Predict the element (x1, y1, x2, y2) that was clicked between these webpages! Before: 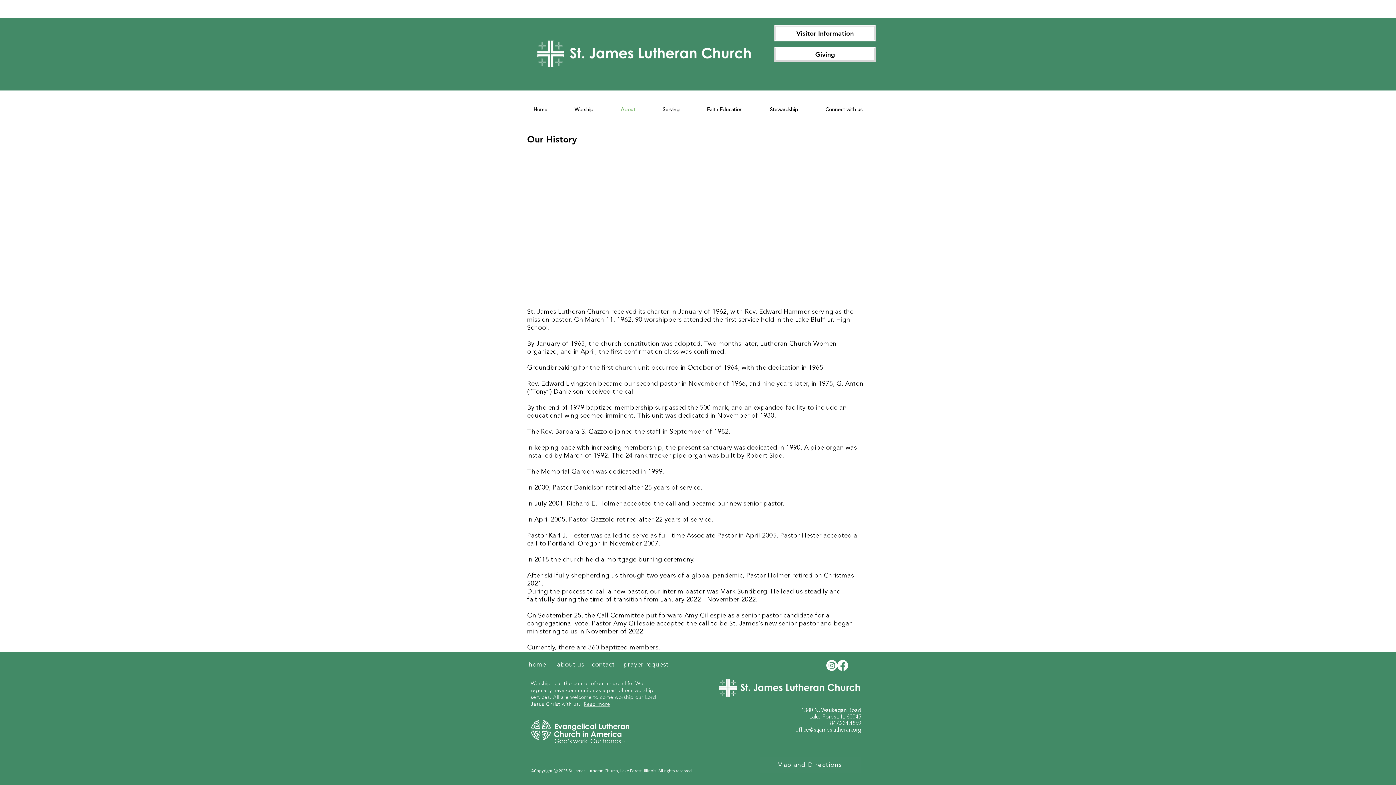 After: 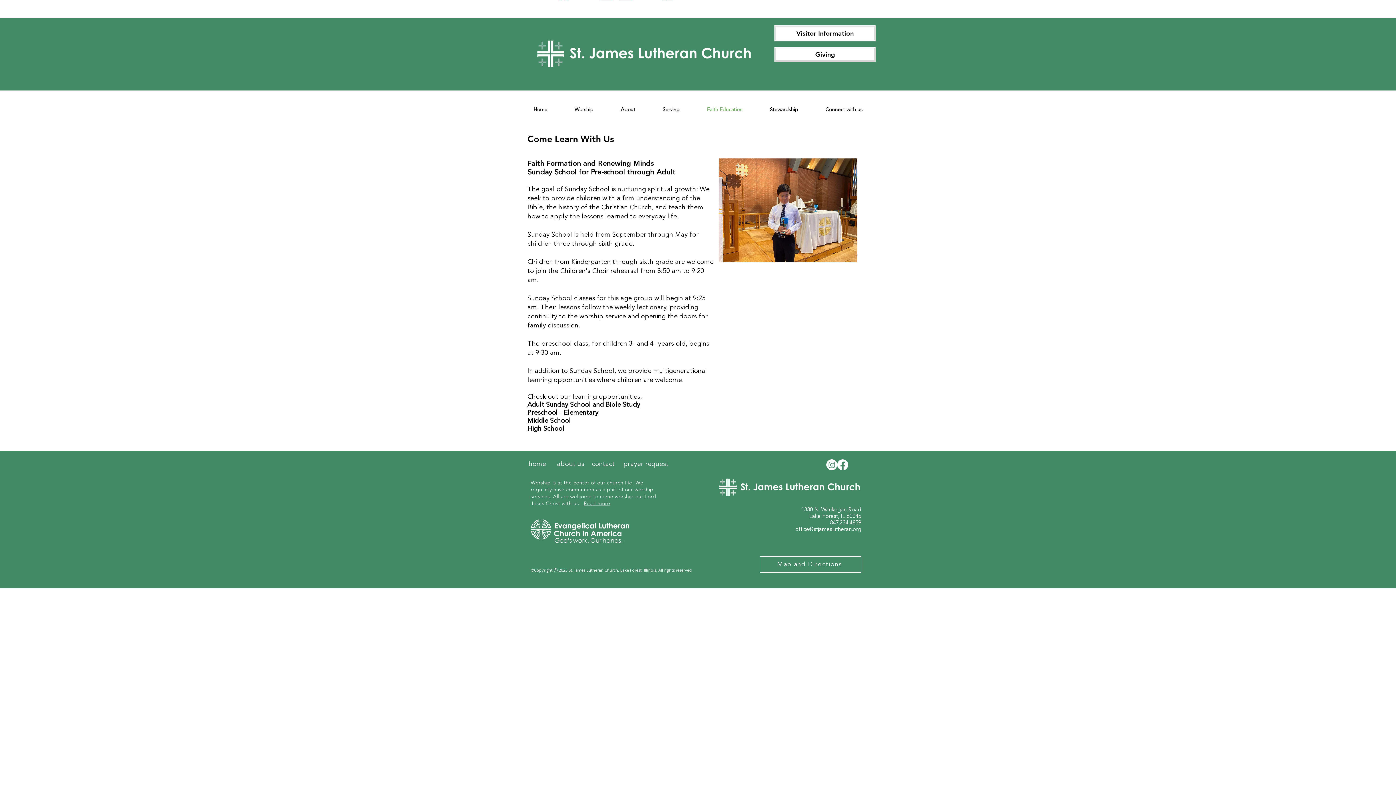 Action: label: Faith Education bbox: (693, 101, 756, 117)